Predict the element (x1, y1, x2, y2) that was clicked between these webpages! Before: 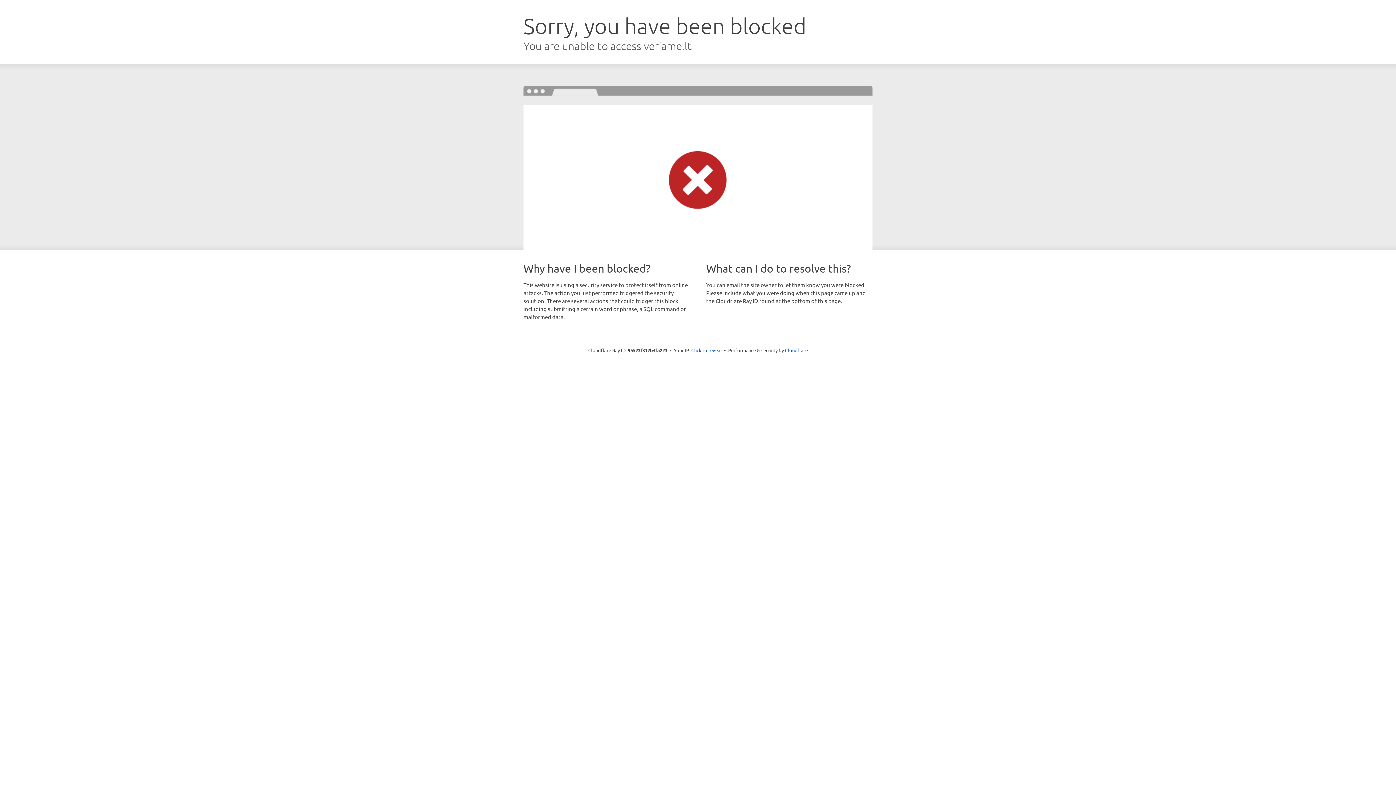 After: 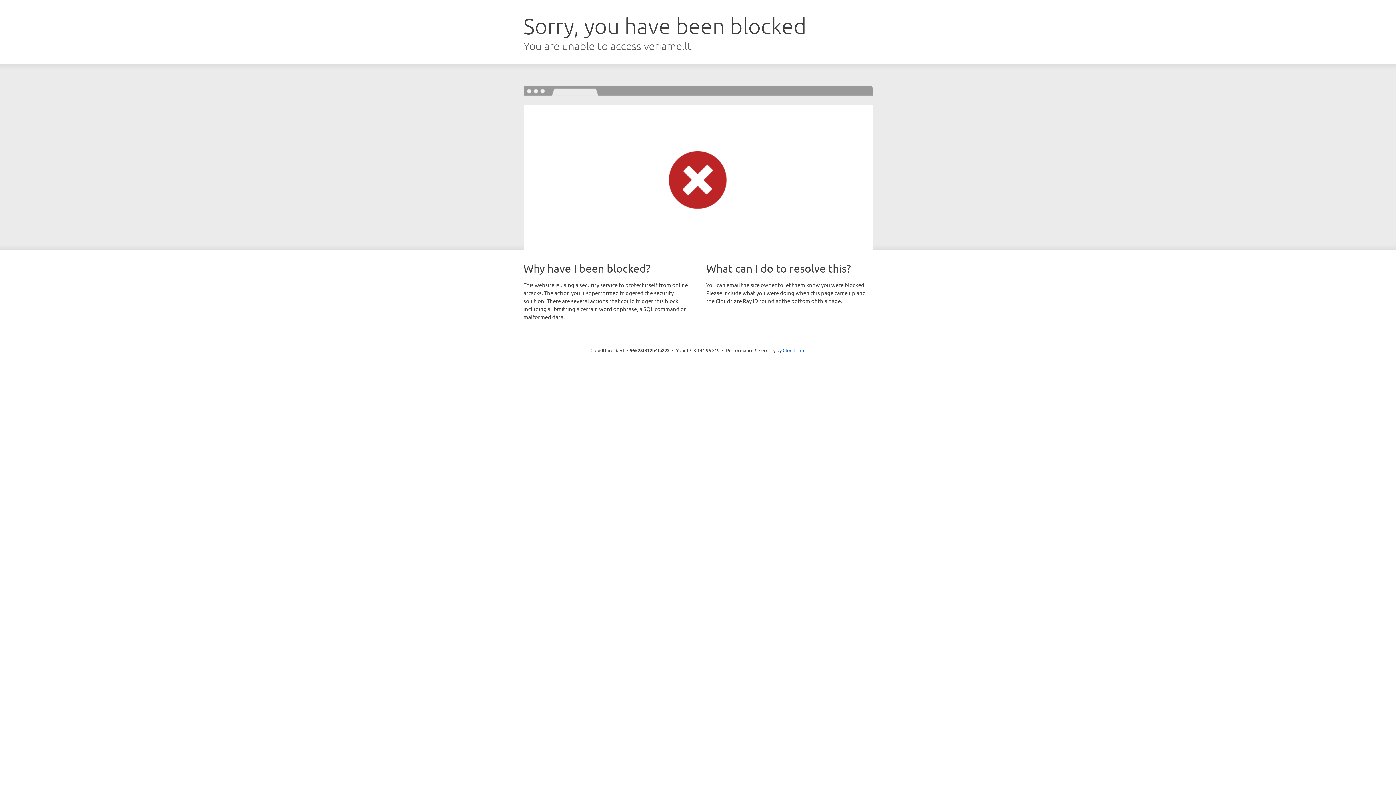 Action: label: Click to reveal bbox: (691, 346, 722, 353)